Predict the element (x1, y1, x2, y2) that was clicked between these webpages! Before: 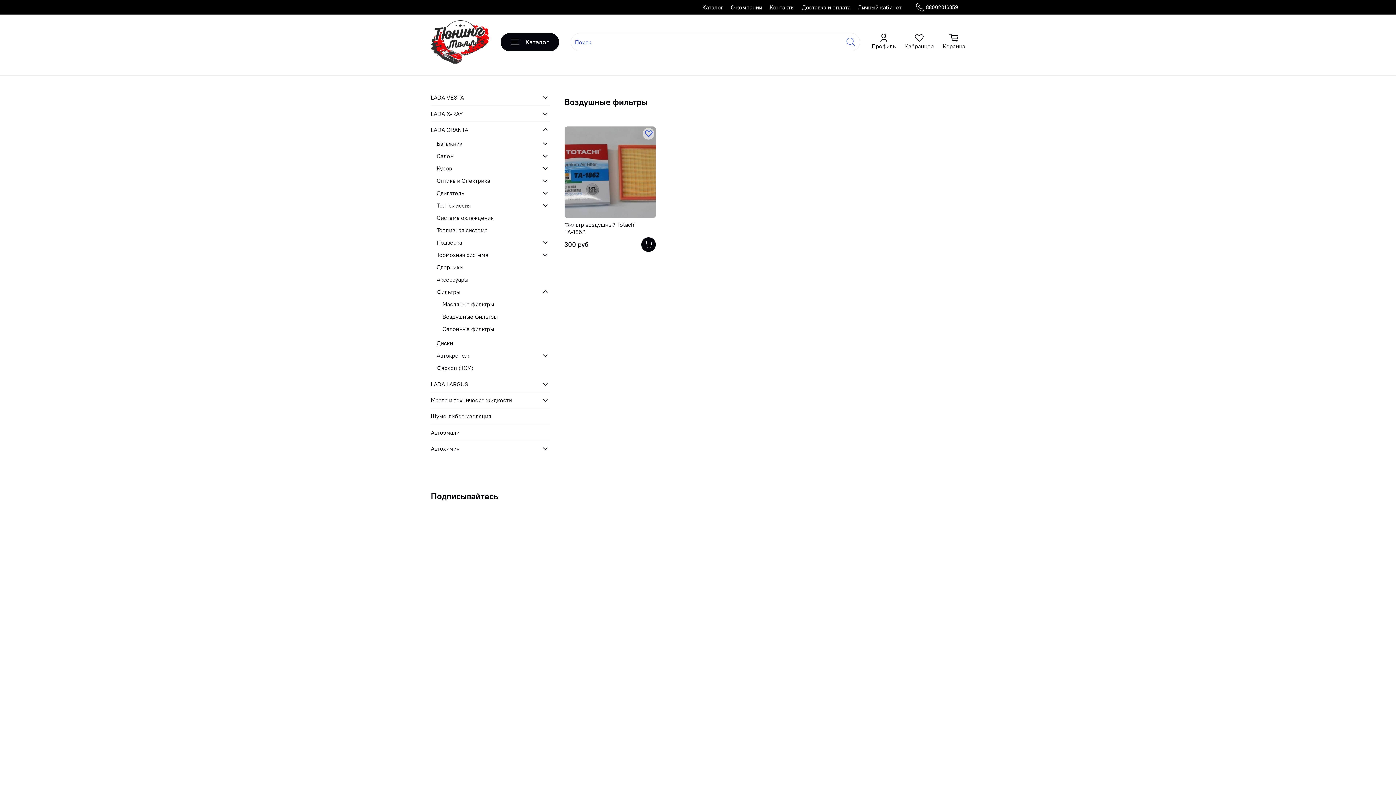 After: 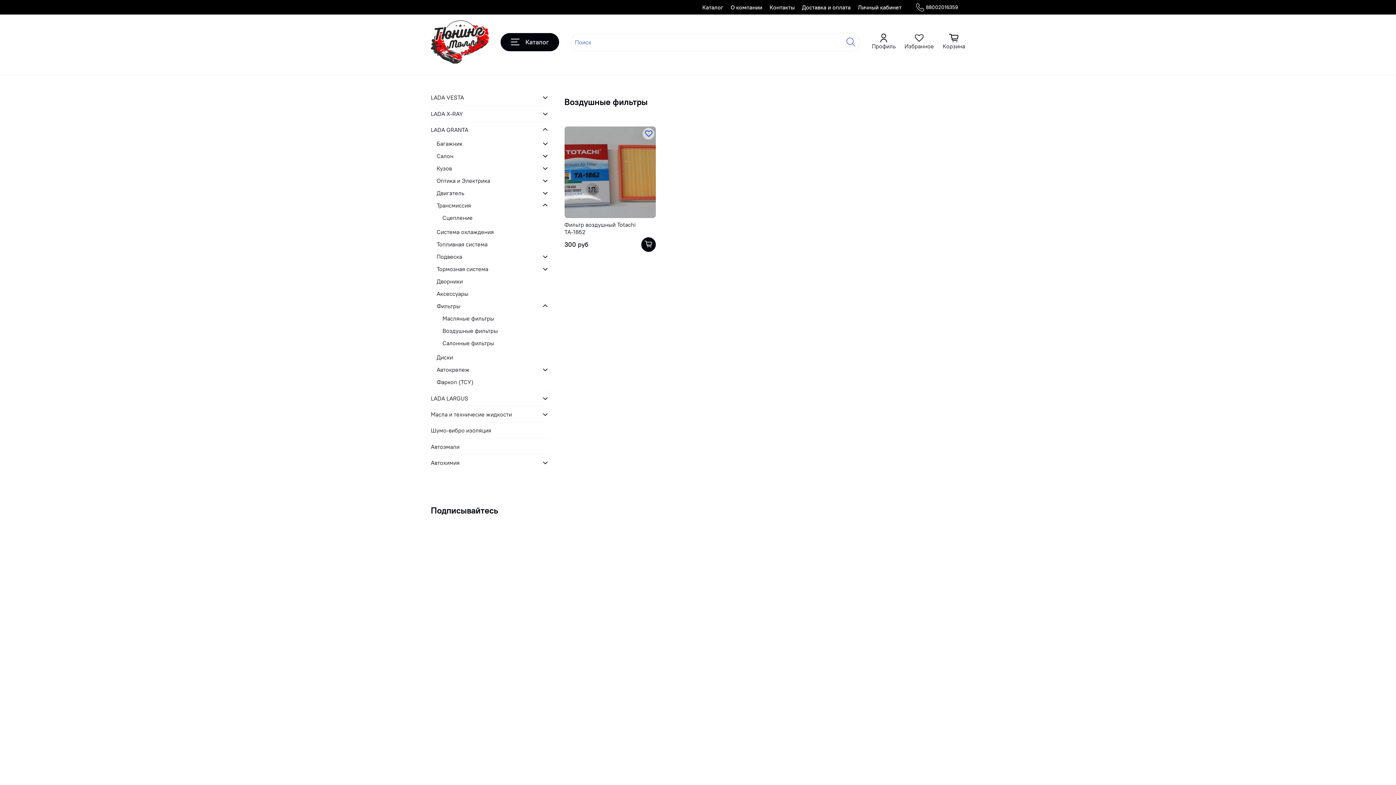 Action: bbox: (540, 201, 549, 209)